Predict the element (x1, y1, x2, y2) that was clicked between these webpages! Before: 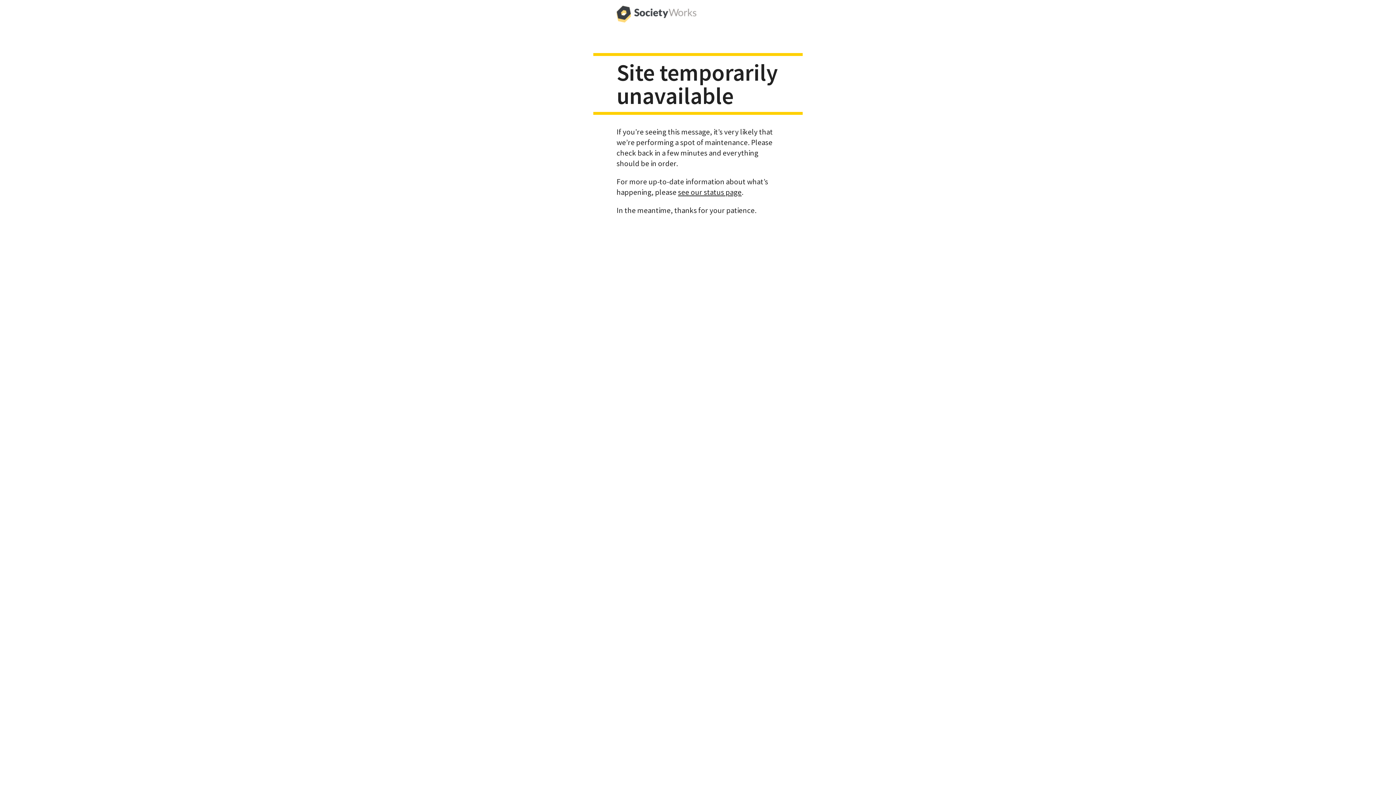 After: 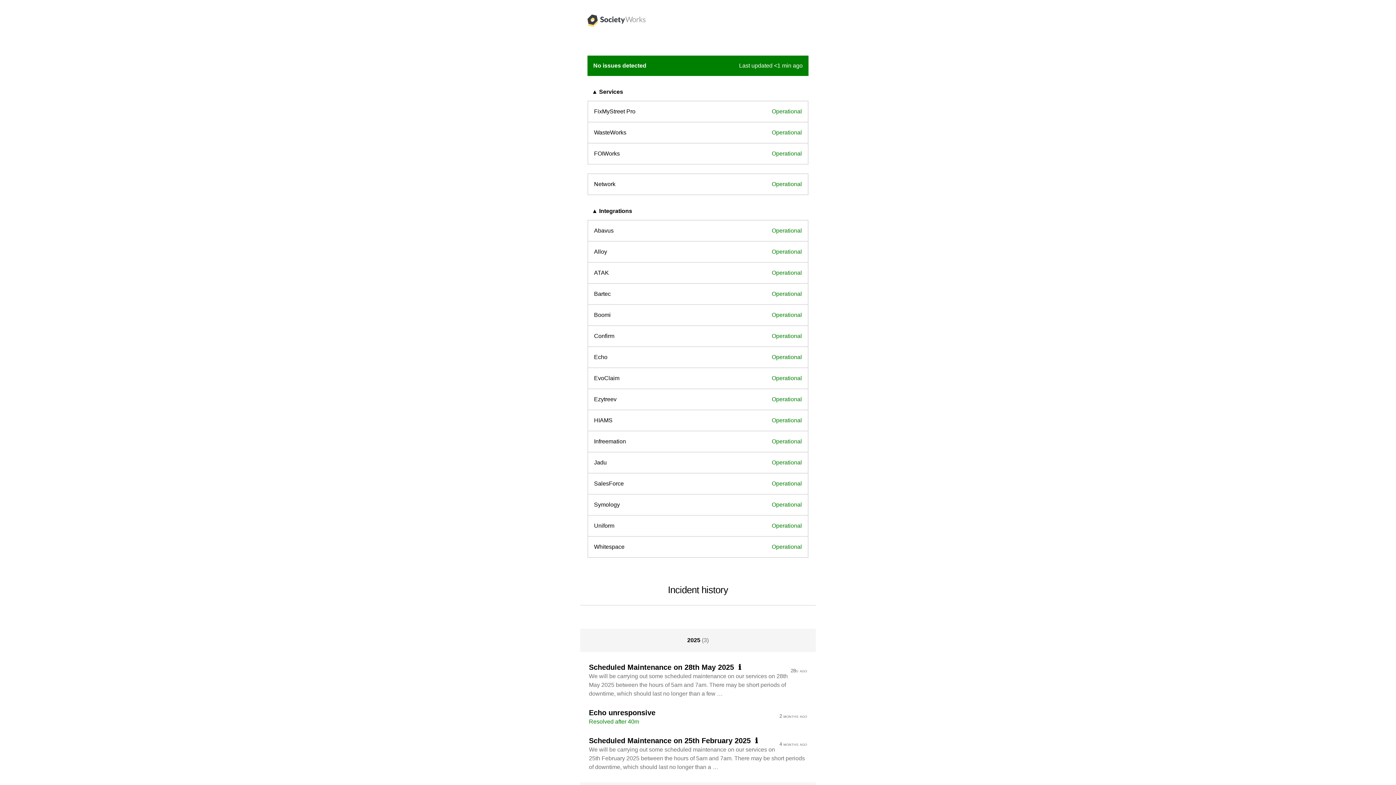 Action: label: see our status page bbox: (678, 187, 741, 196)